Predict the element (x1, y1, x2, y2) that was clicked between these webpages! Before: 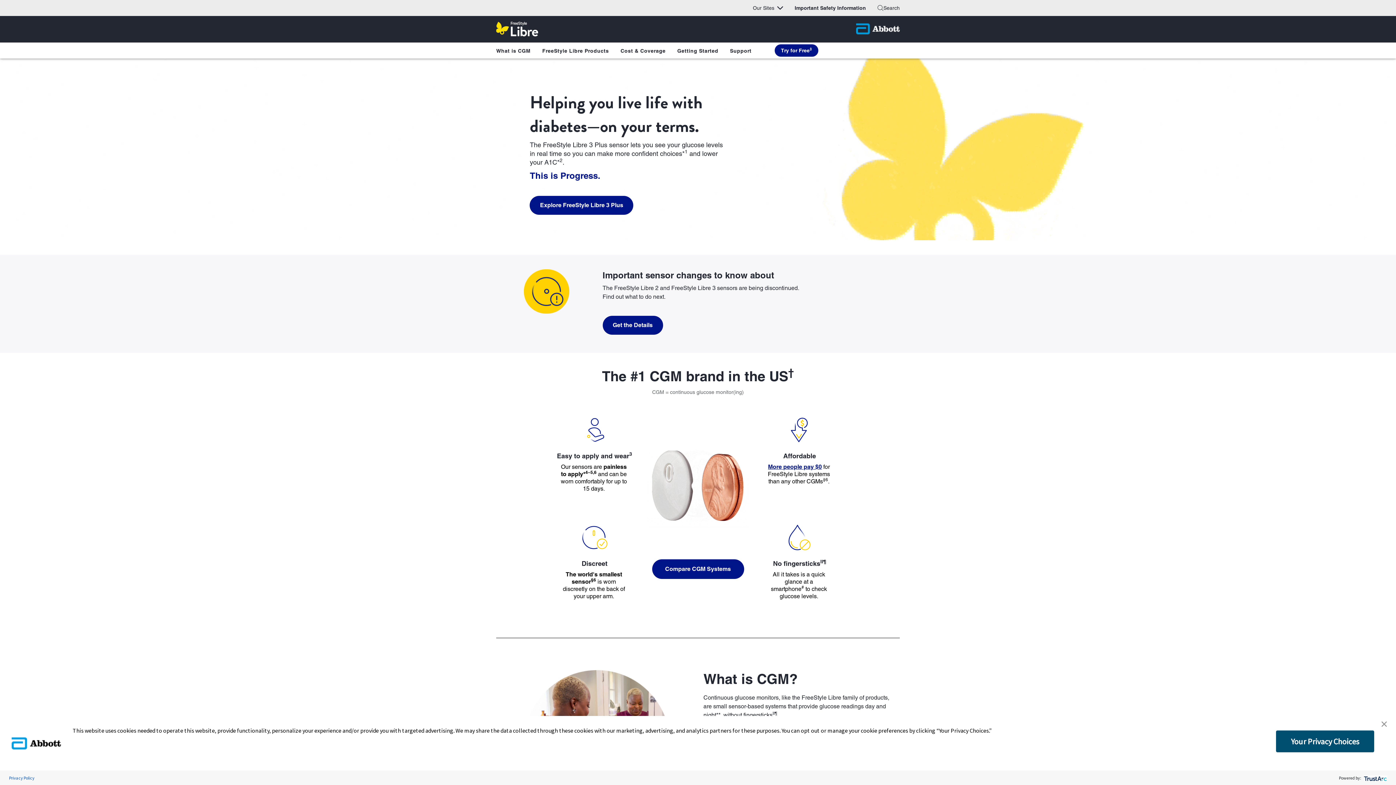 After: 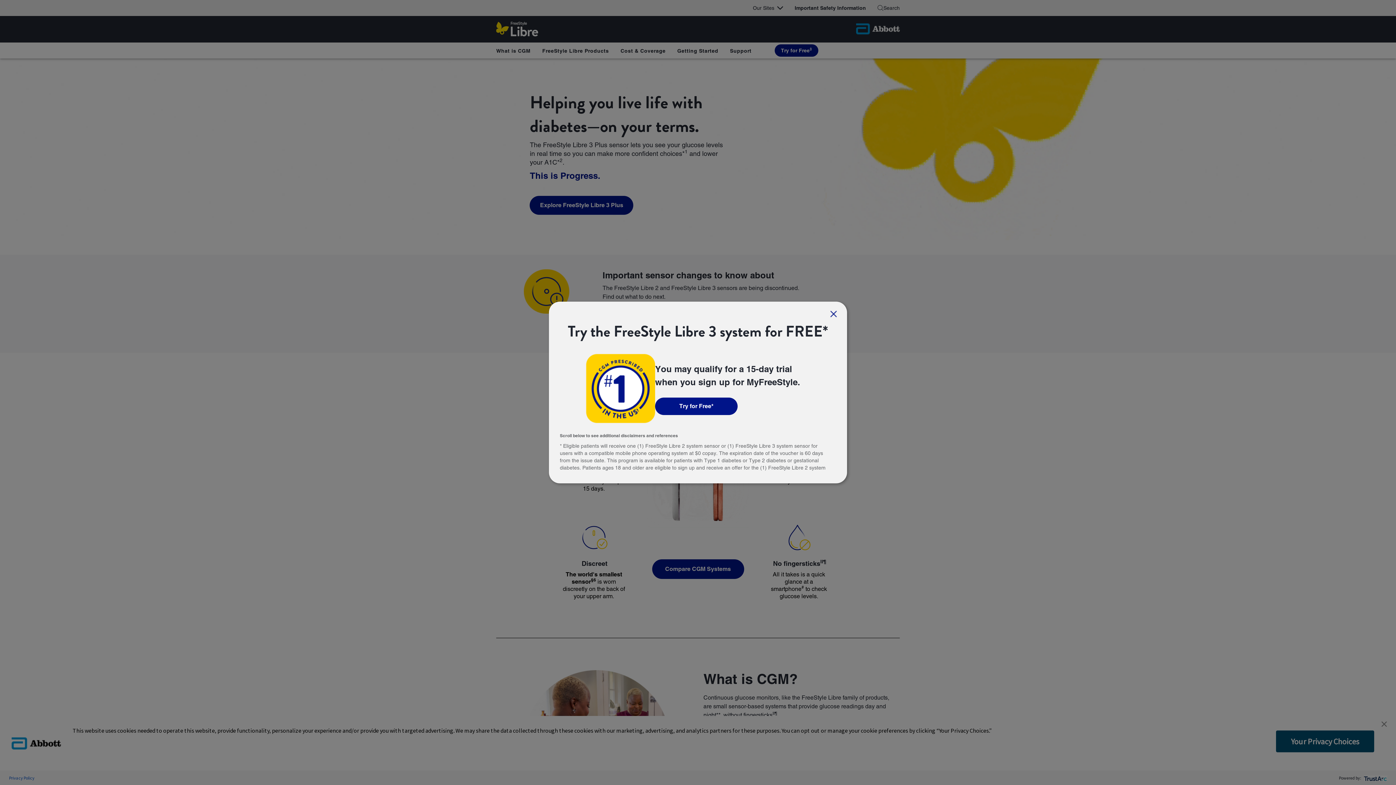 Action: bbox: (542, 47, 609, 56) label: FreeStyle Libre Products